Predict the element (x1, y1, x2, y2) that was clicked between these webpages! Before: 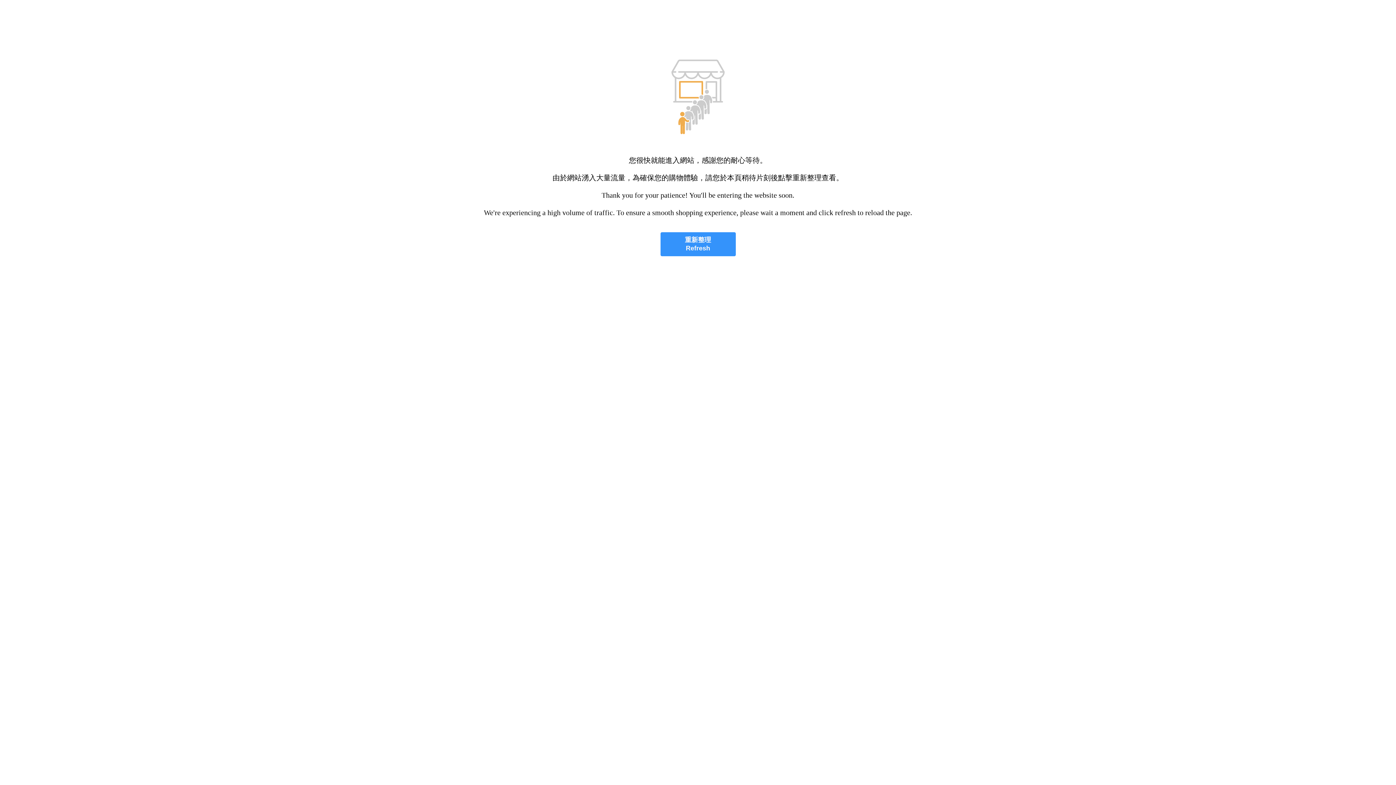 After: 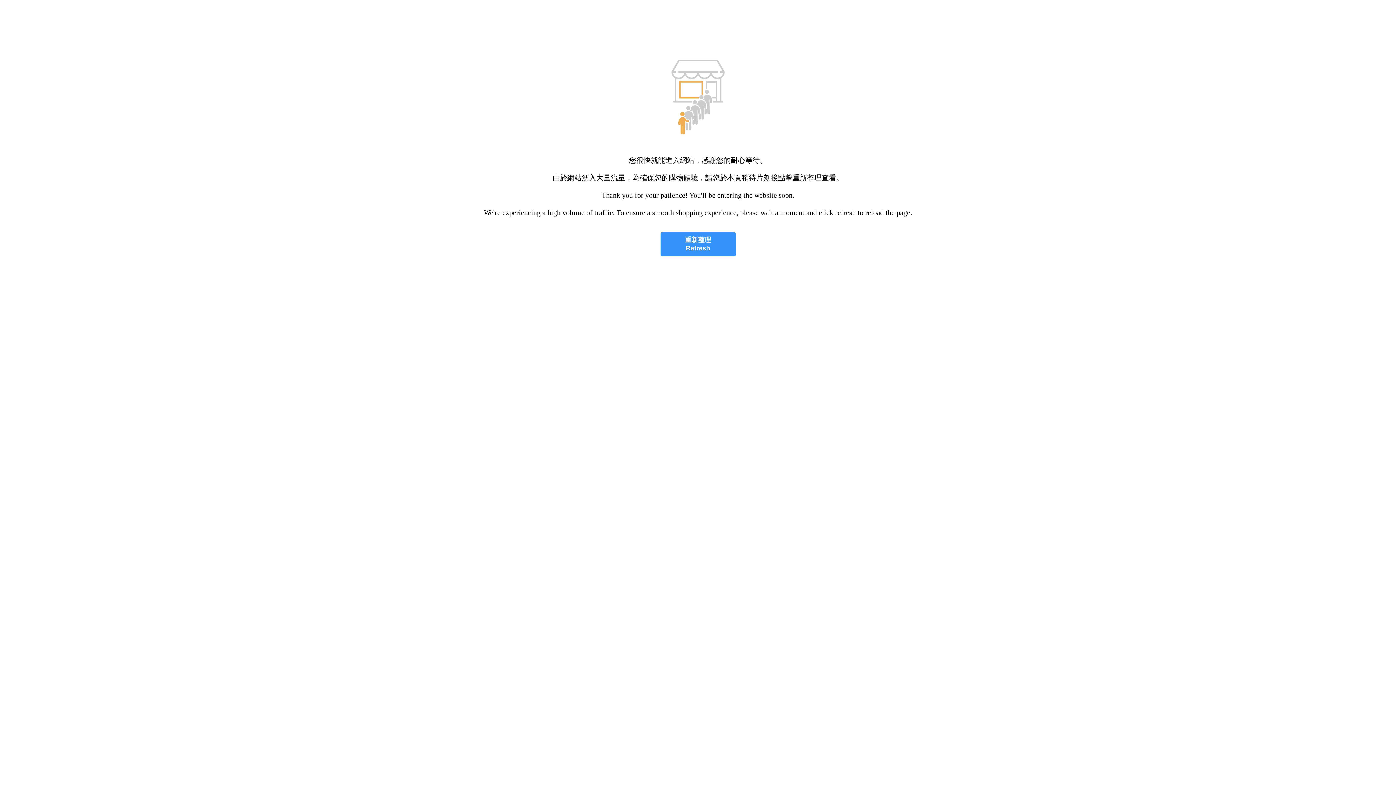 Action: bbox: (660, 232, 735, 256) label: 重新整理
Refresh